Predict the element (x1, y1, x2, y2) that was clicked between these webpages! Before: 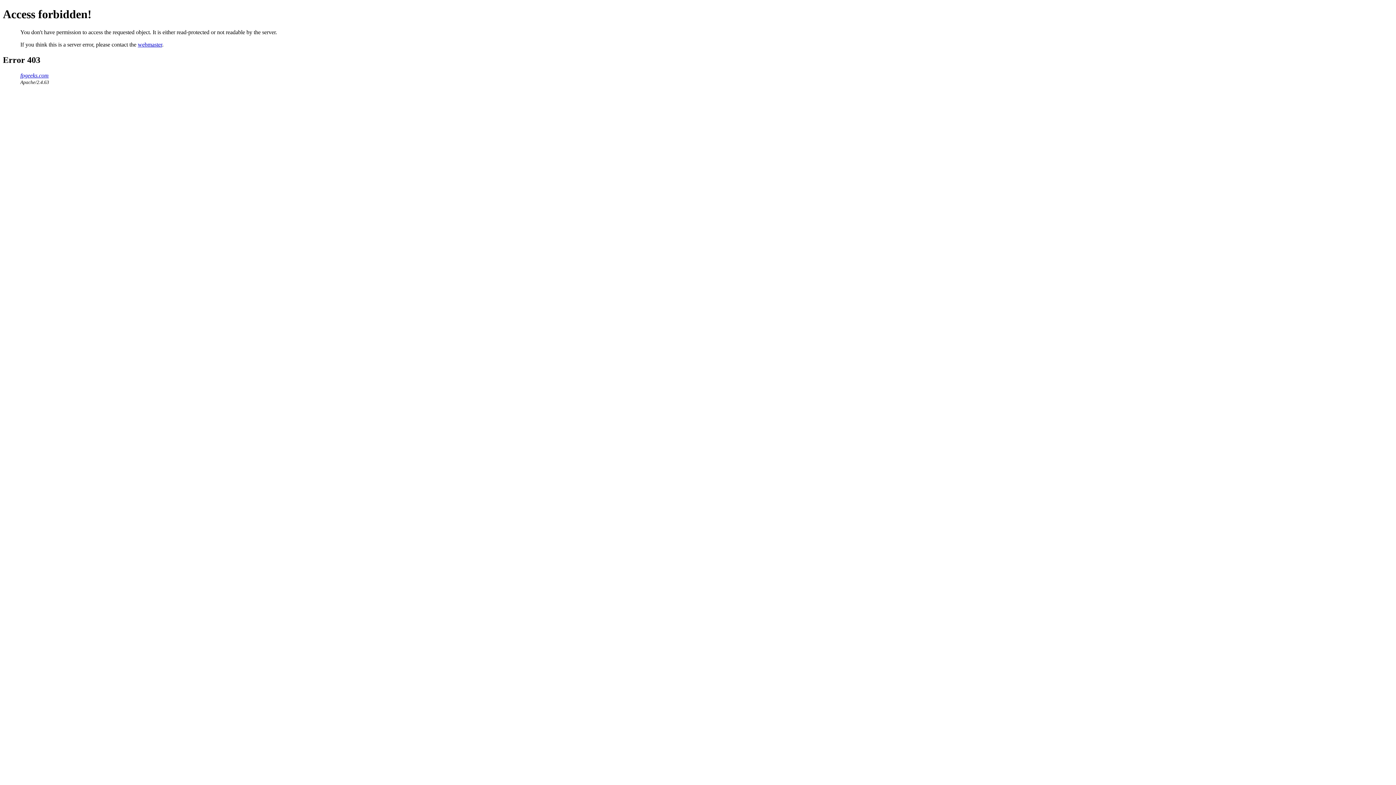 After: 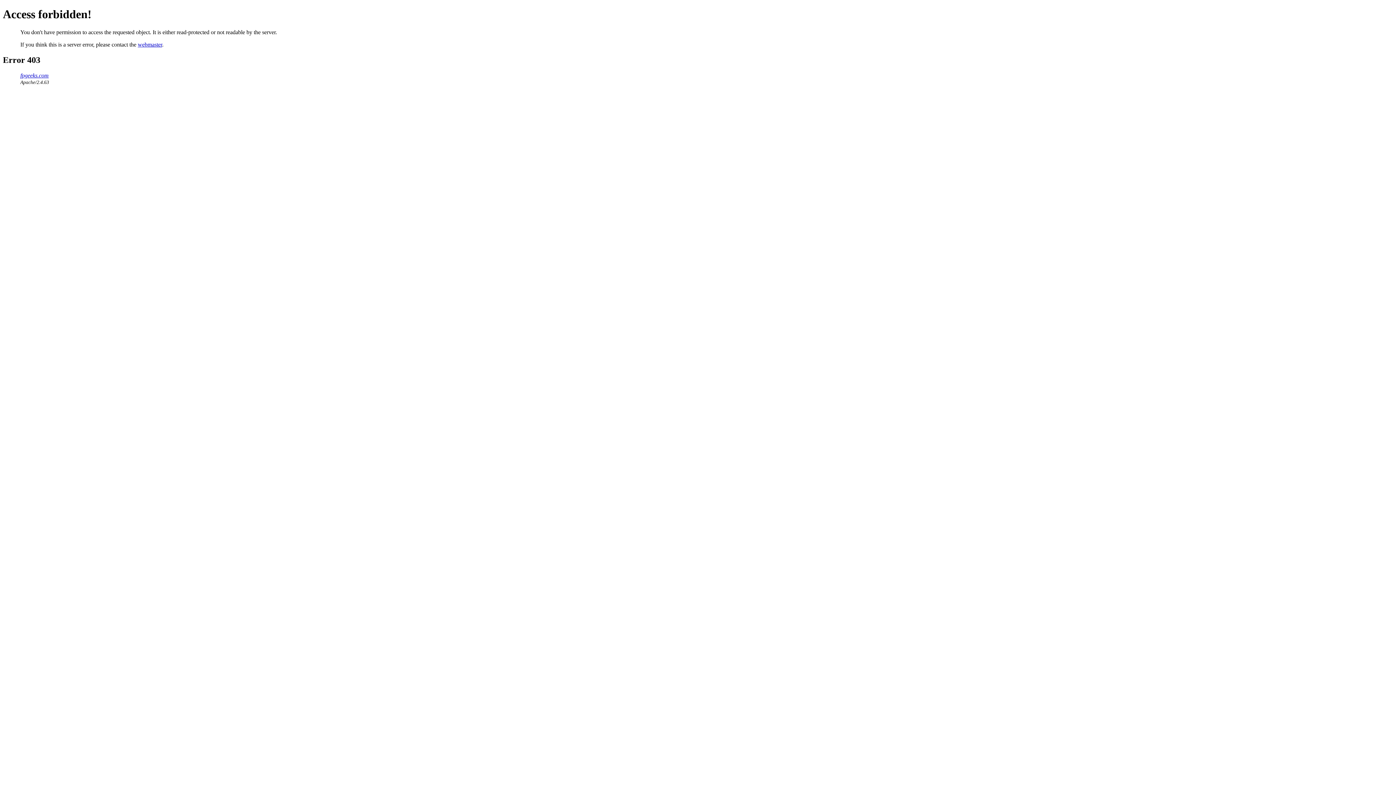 Action: label: webmaster bbox: (137, 41, 162, 47)